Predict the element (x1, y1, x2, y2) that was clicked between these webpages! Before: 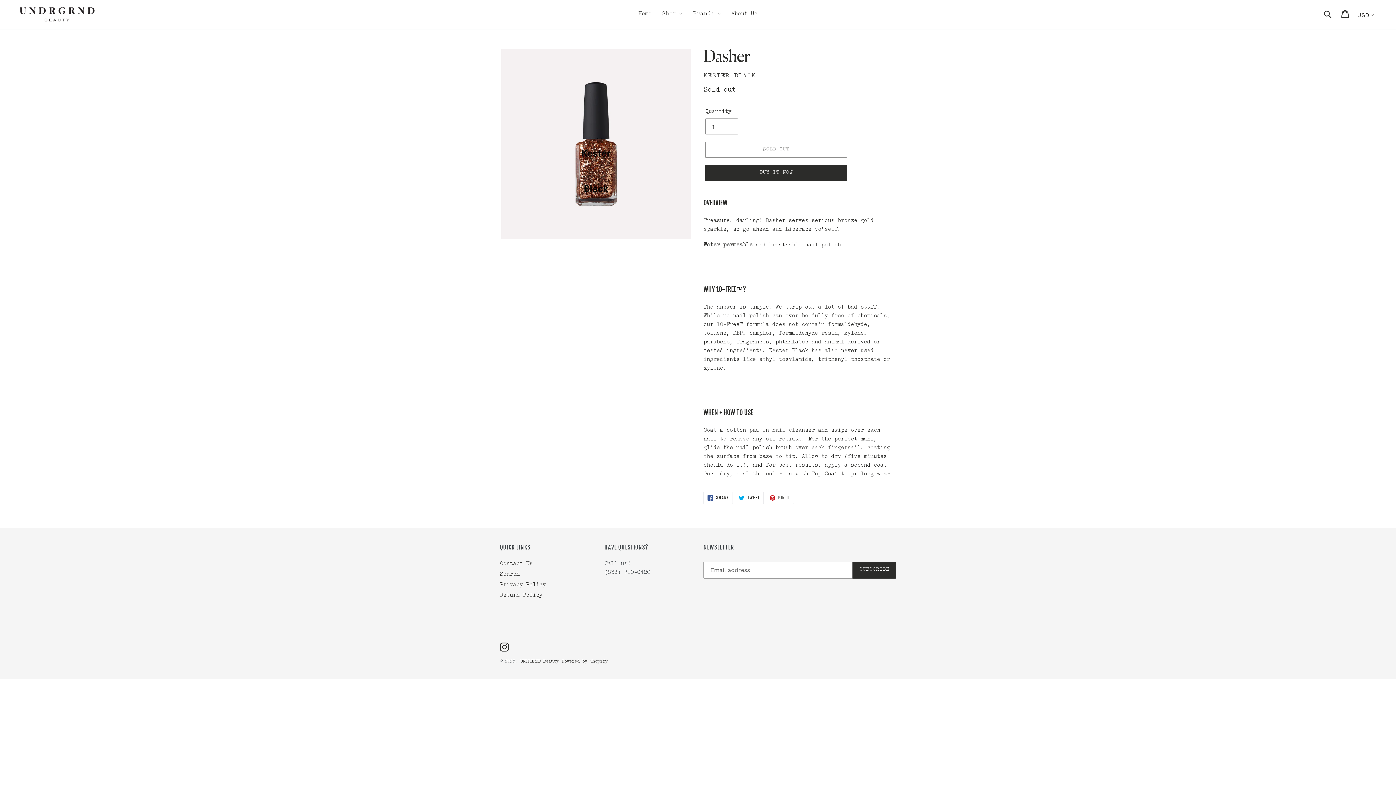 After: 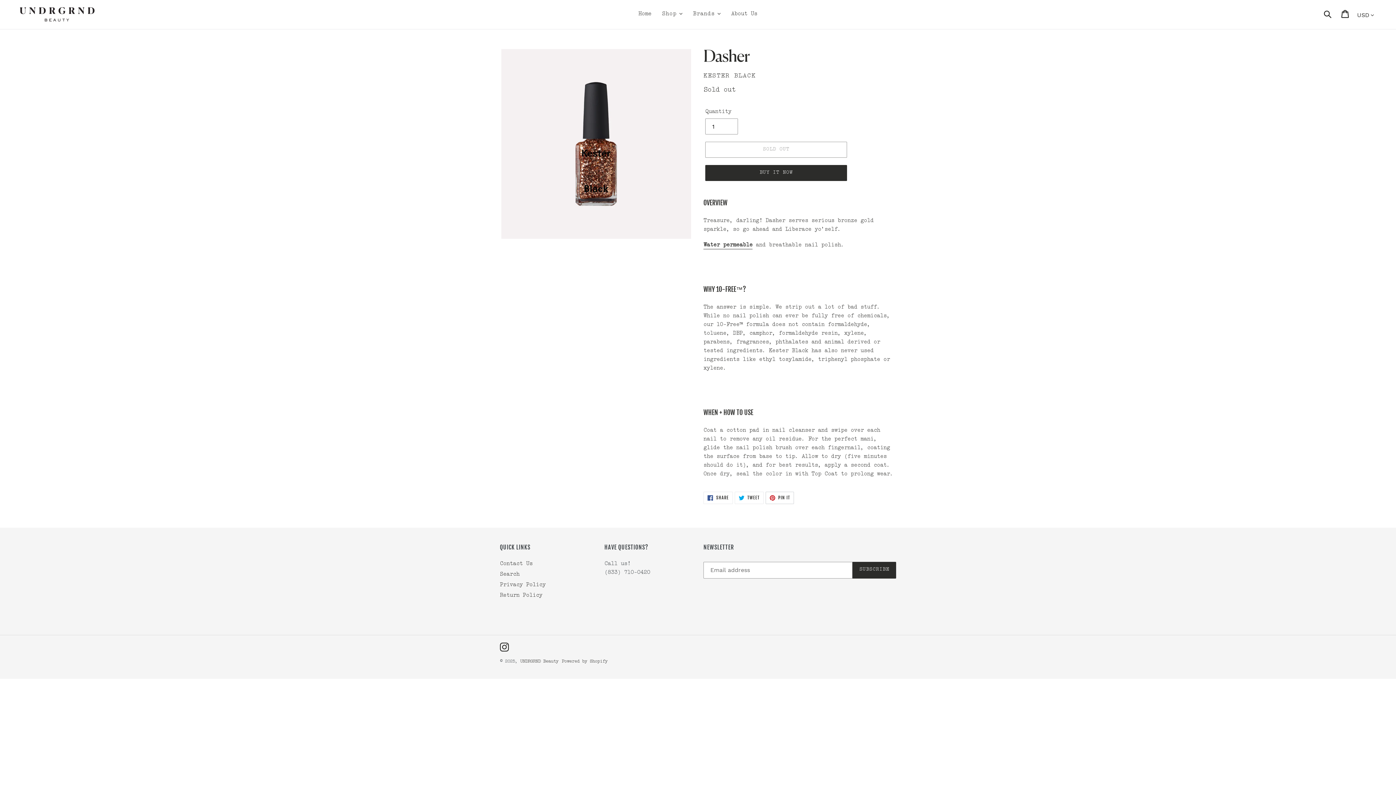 Action: label:  PIN IT
PIN ON PINTEREST bbox: (765, 491, 794, 504)